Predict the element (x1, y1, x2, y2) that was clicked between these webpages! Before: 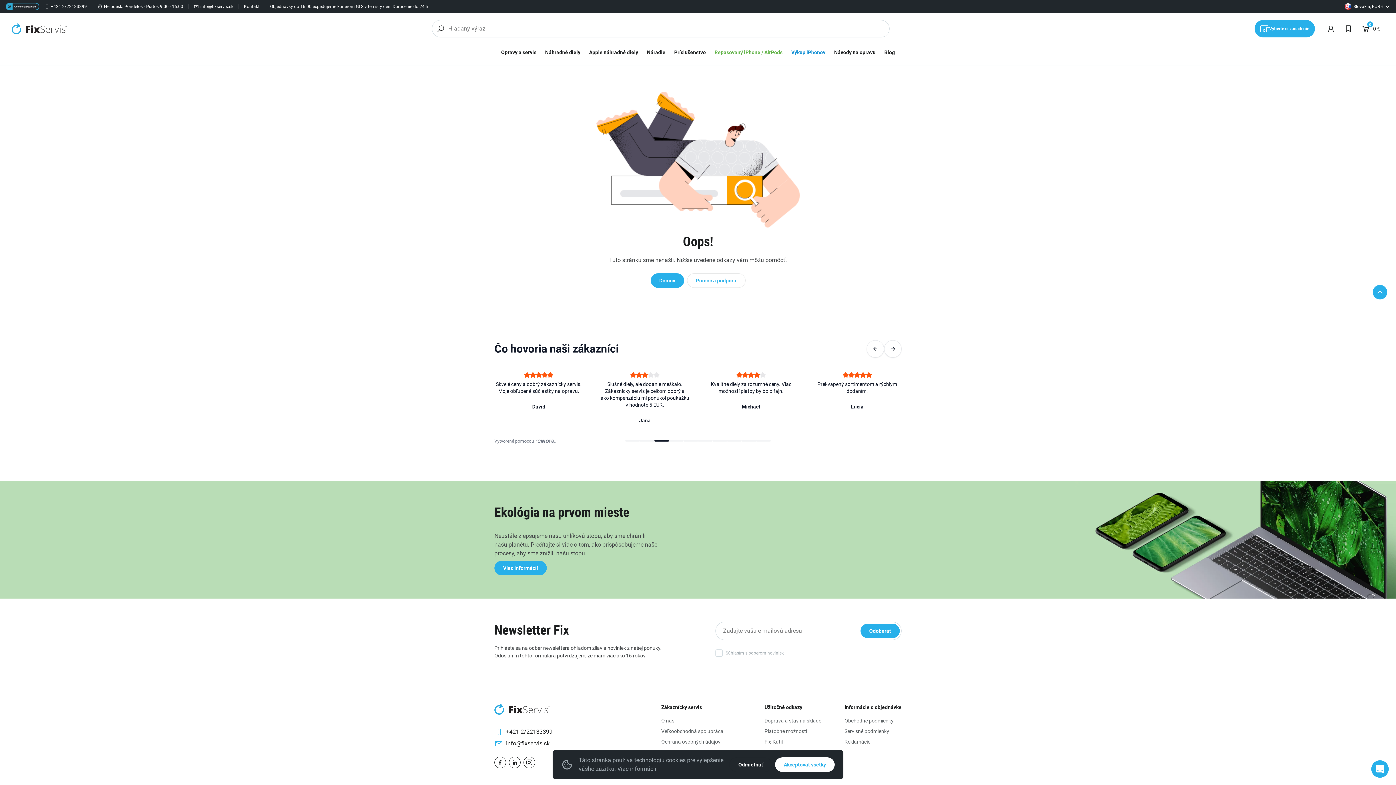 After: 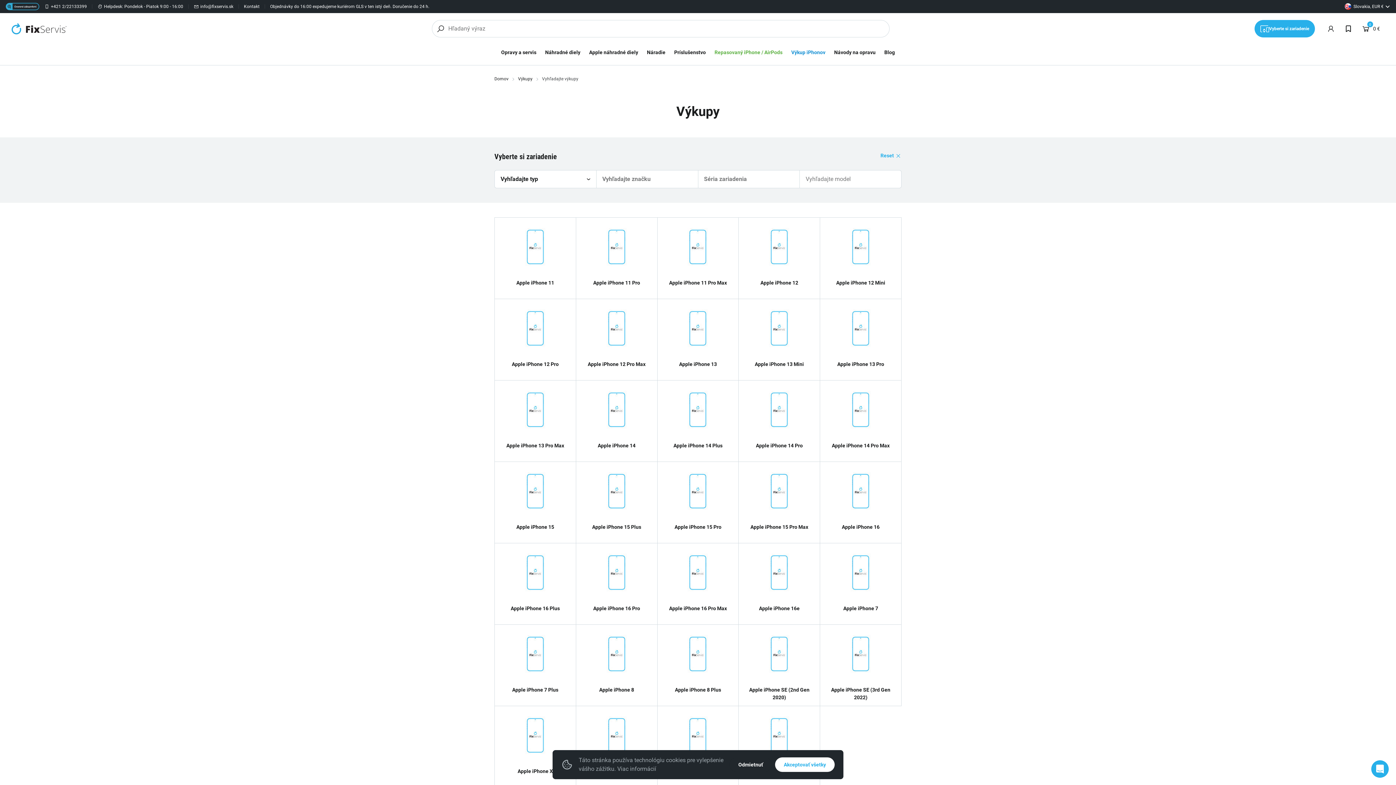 Action: bbox: (787, 45, 830, 59) label: Výkup iPhonov